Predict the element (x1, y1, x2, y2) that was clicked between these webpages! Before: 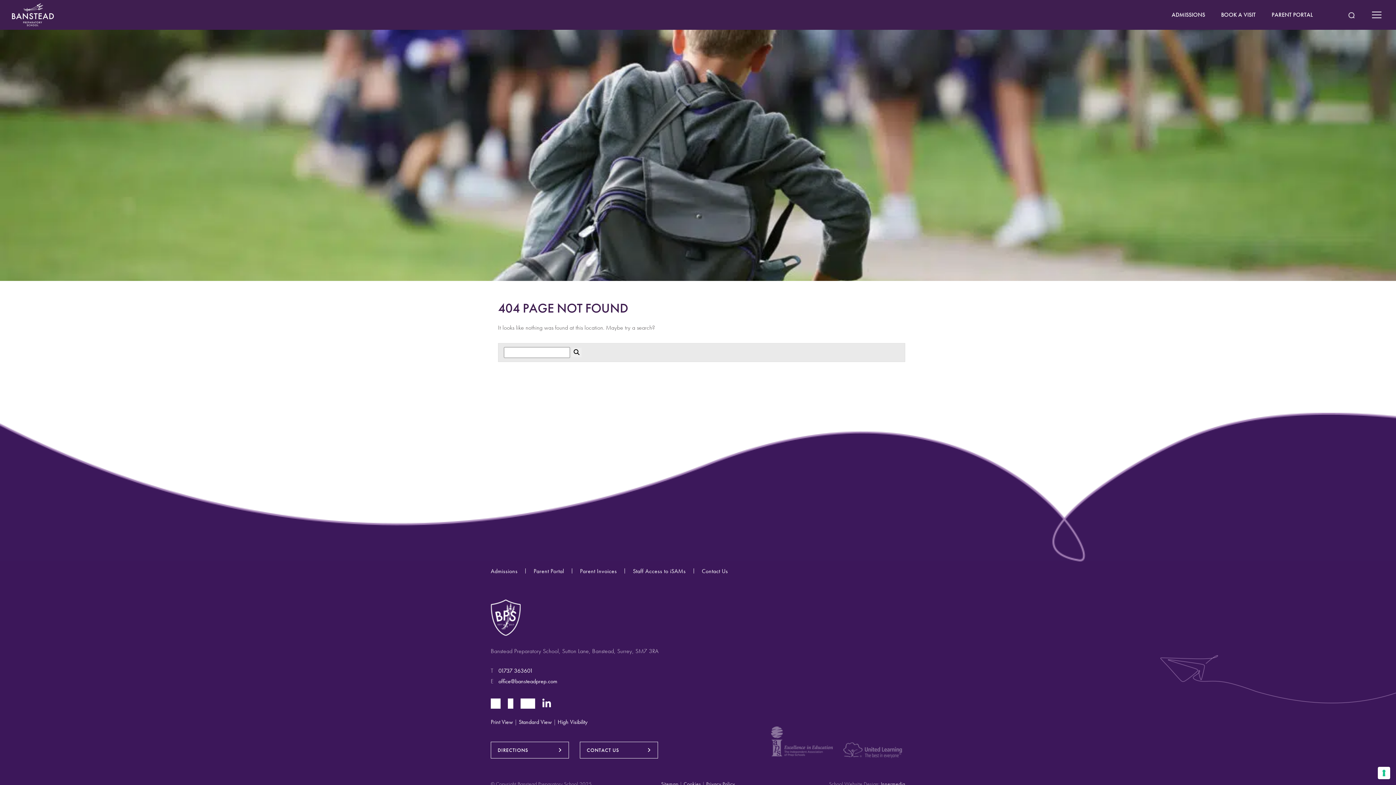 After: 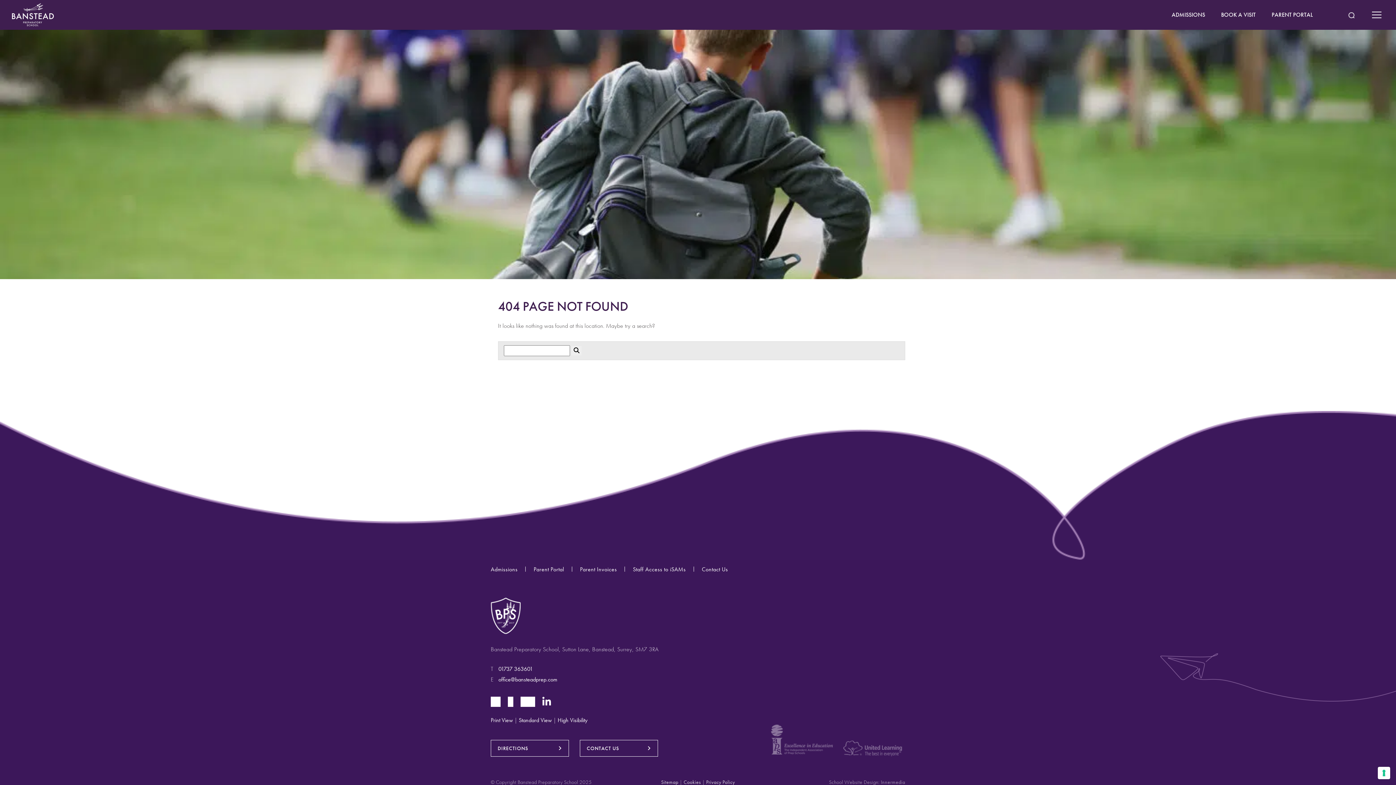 Action: label: Innermedia bbox: (881, 780, 905, 787)